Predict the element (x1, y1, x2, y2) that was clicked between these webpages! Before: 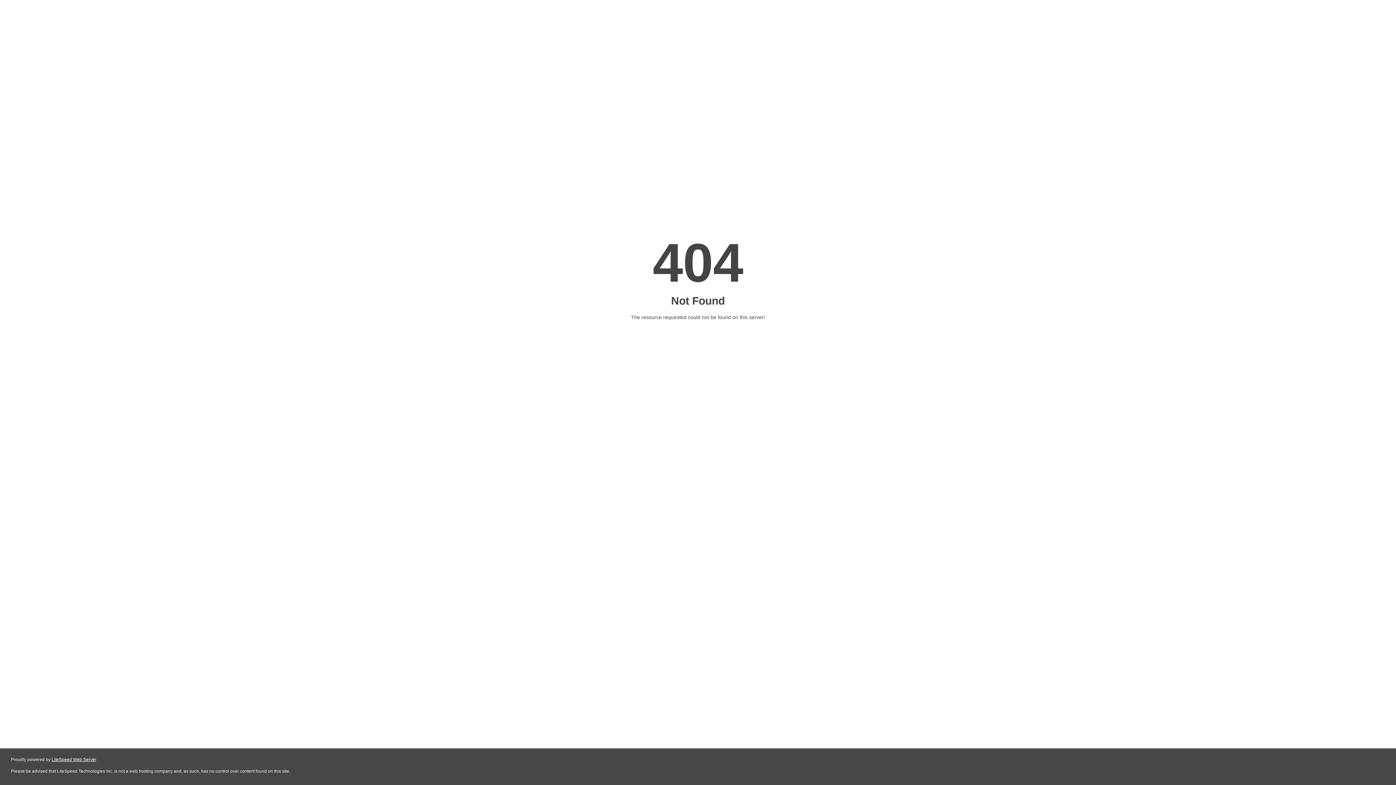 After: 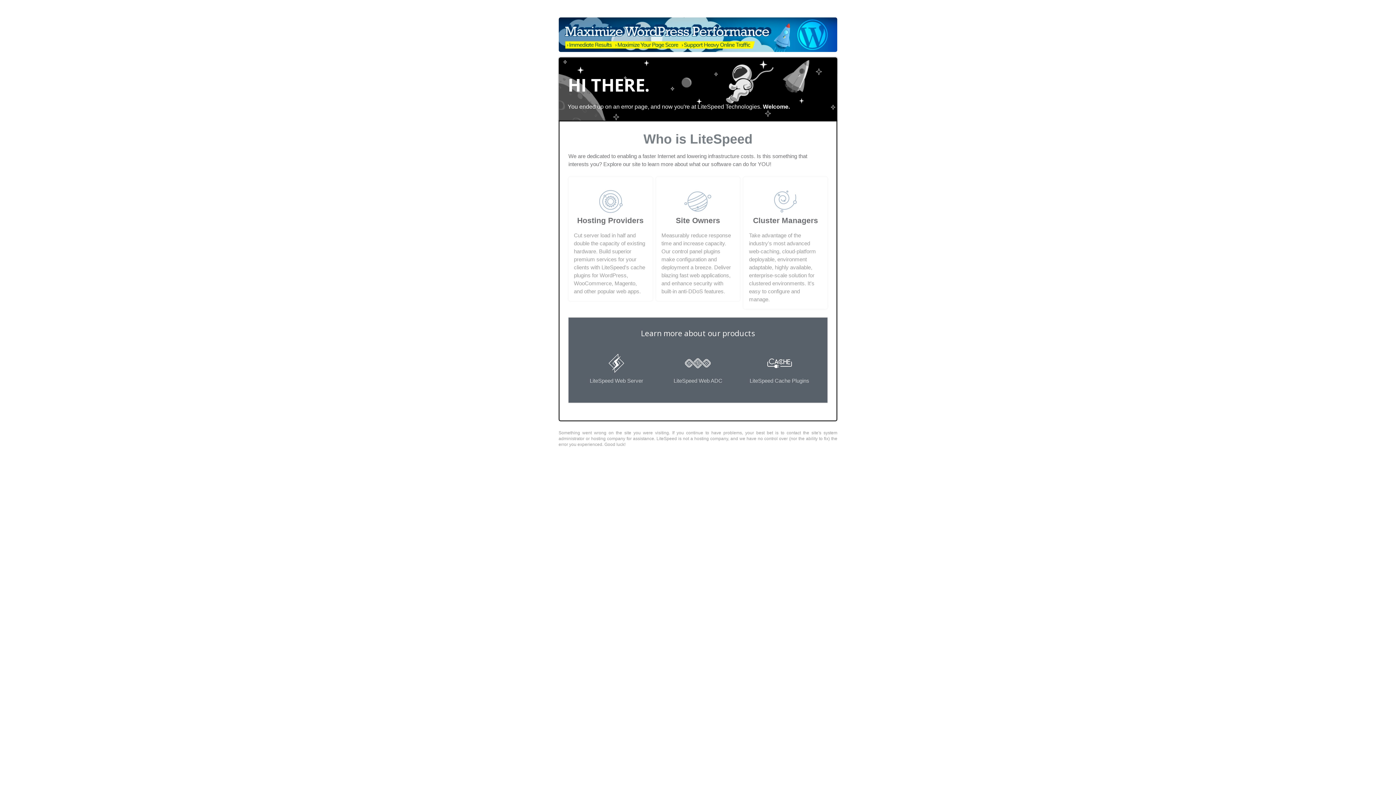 Action: label: LiteSpeed Web Server bbox: (51, 757, 96, 762)